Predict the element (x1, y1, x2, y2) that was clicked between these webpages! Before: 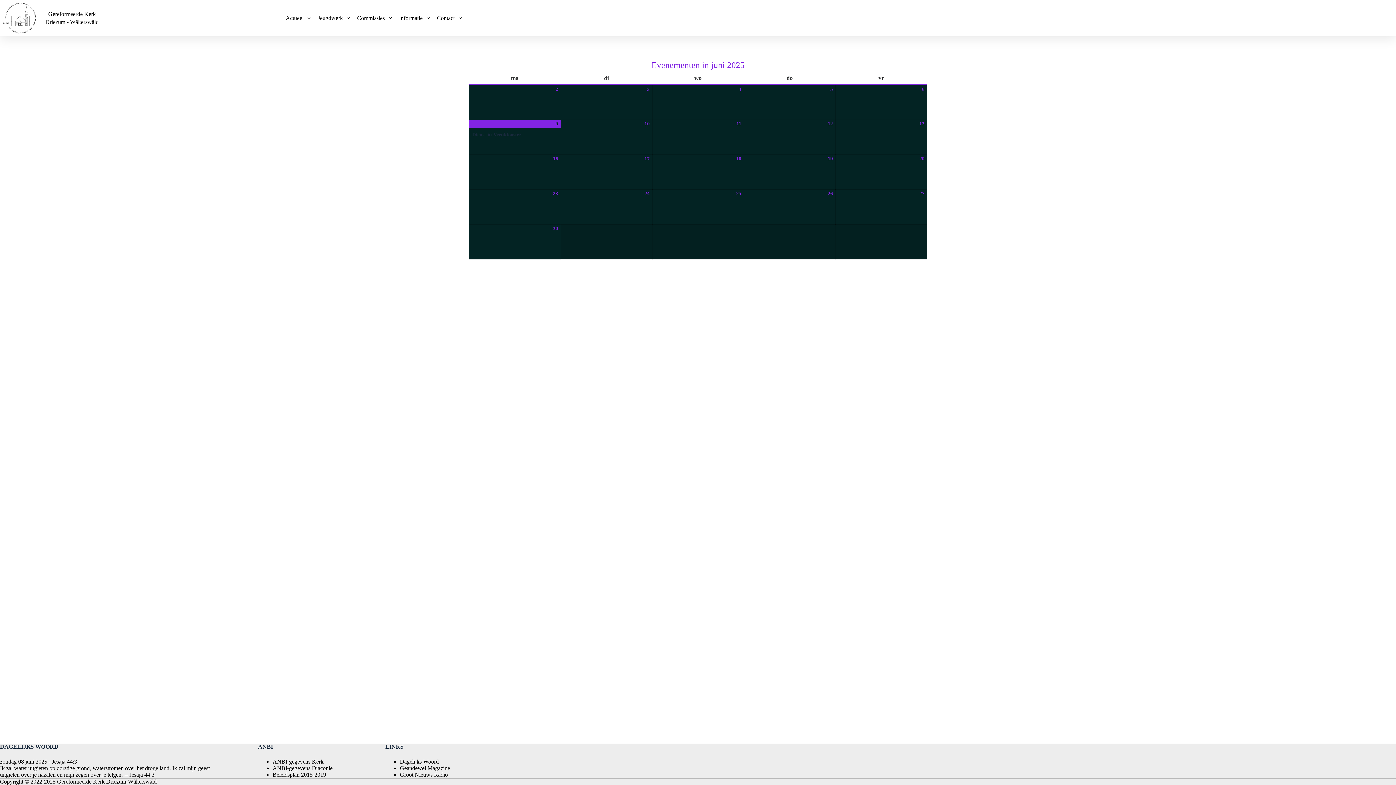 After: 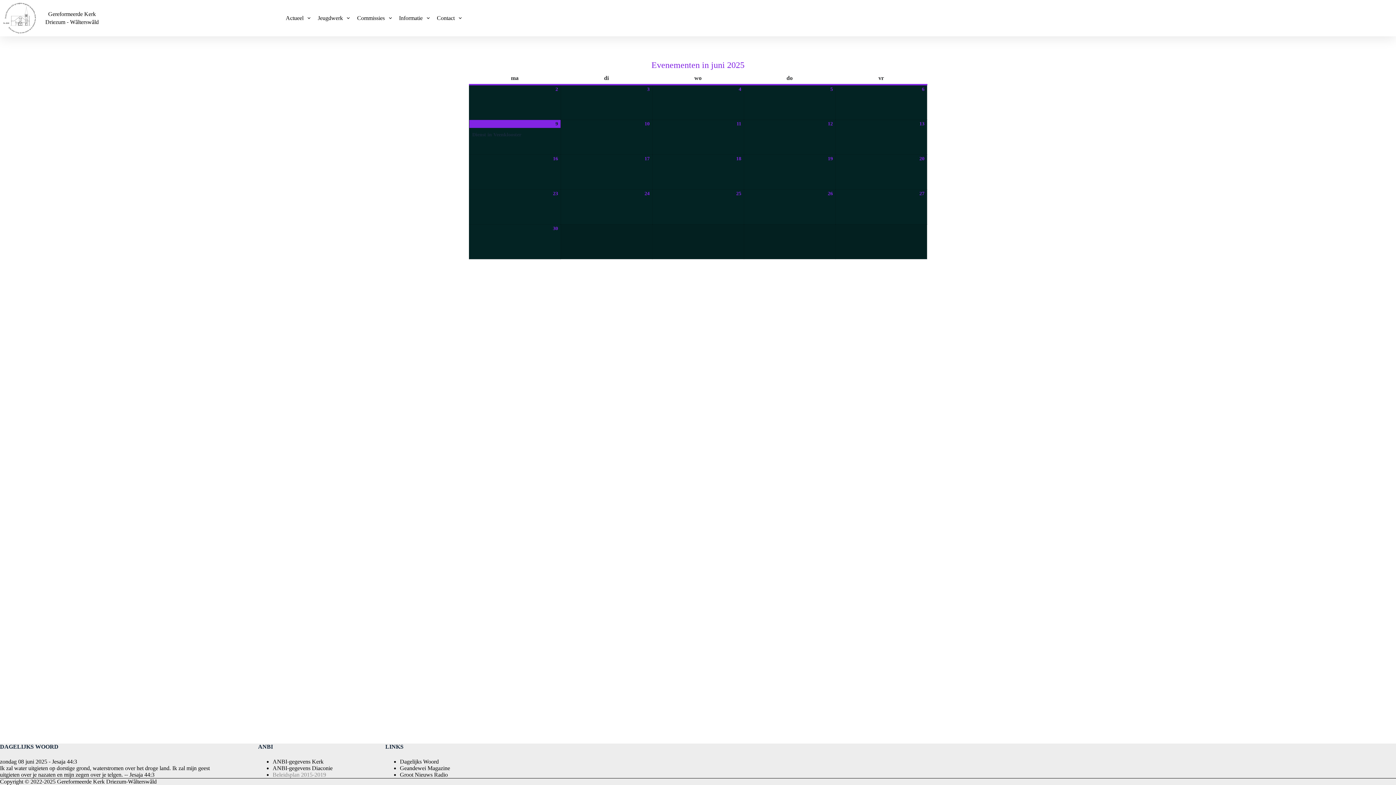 Action: bbox: (272, 772, 326, 778) label: Beleidsplan 2015-2019